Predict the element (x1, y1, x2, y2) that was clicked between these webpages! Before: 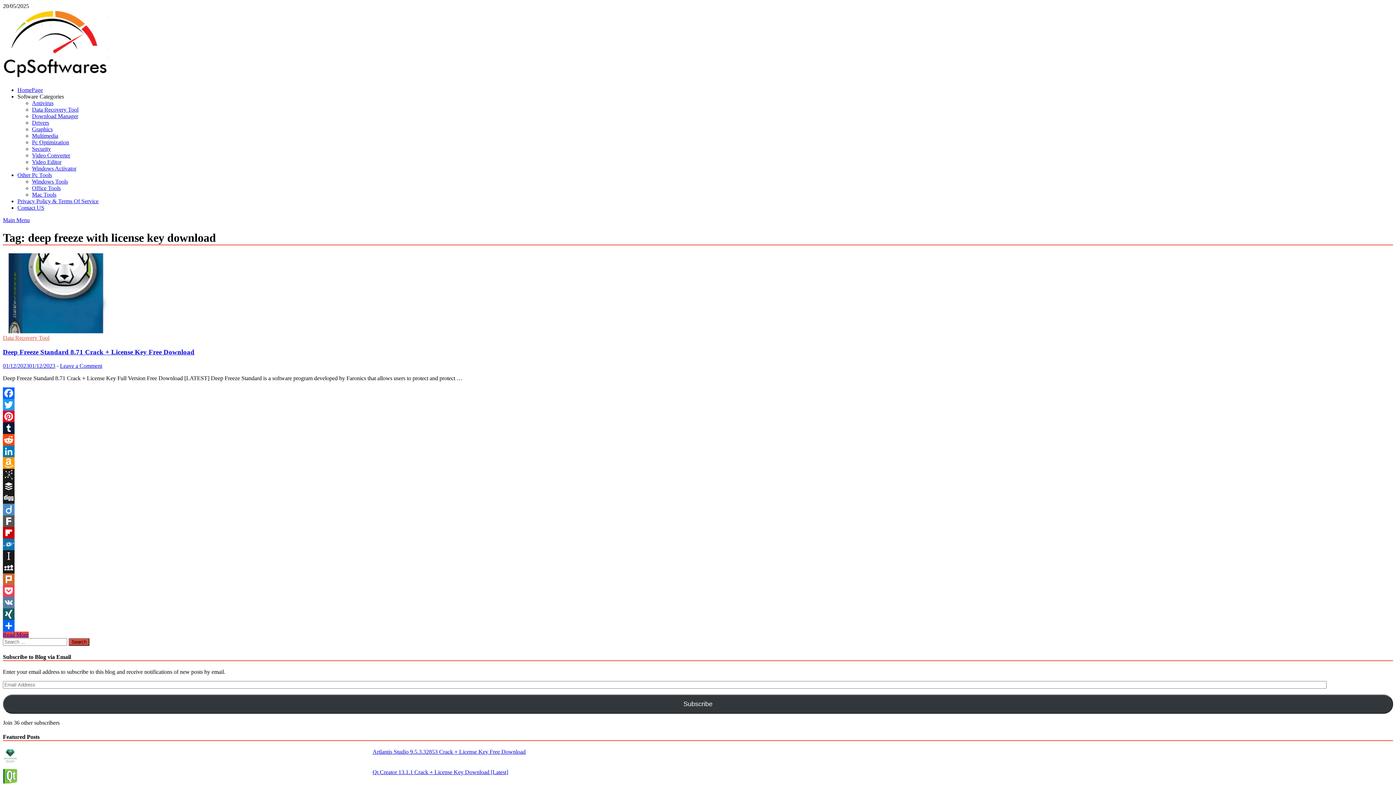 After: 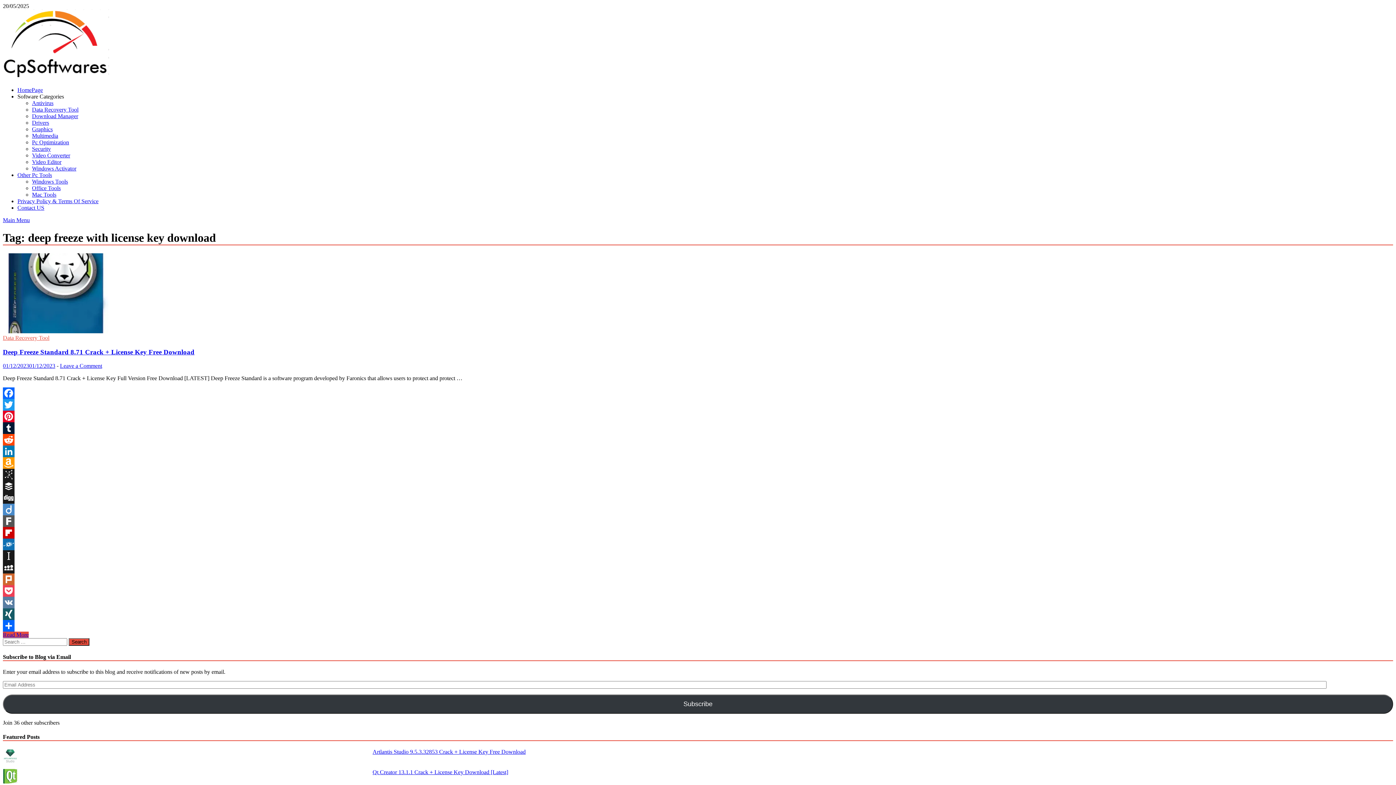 Action: bbox: (2, 445, 1393, 457) label: LinkedIn